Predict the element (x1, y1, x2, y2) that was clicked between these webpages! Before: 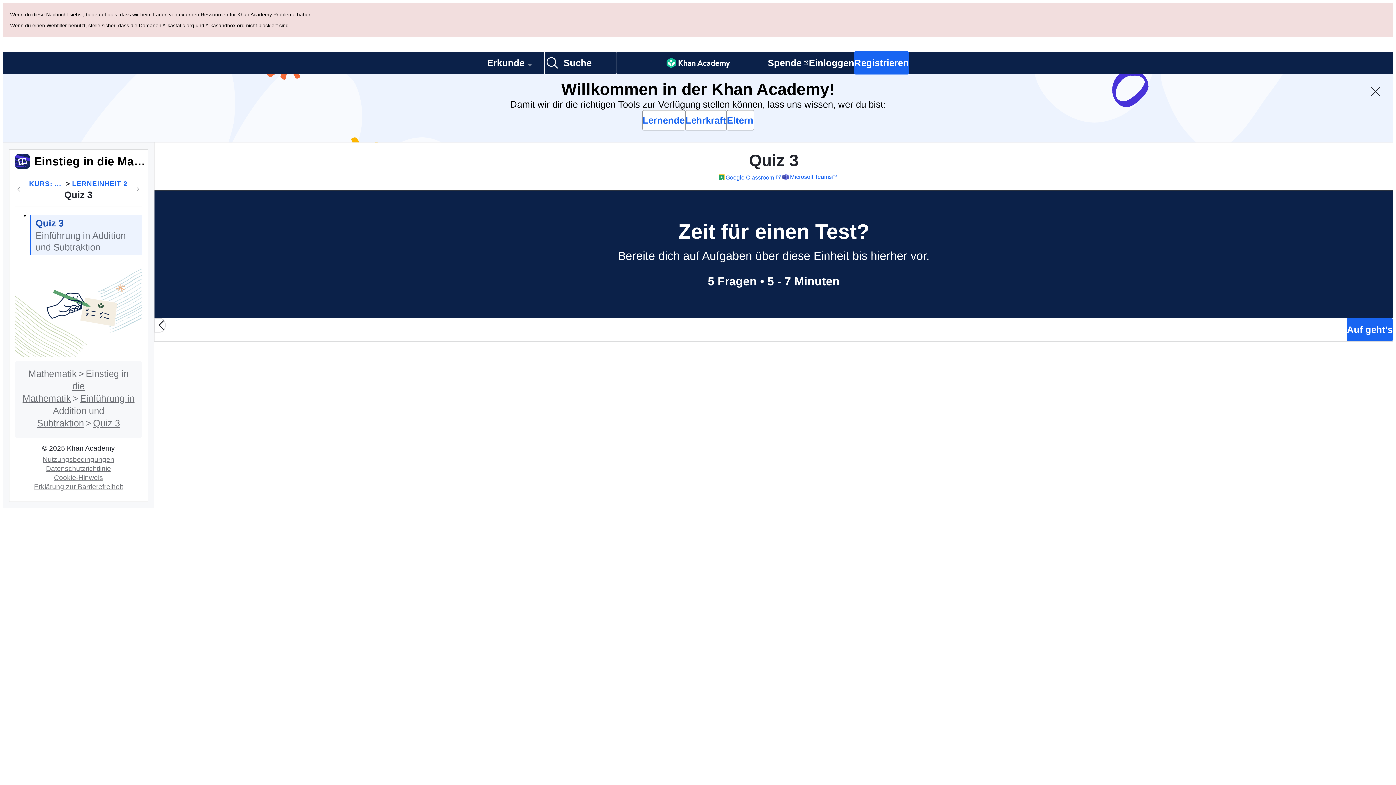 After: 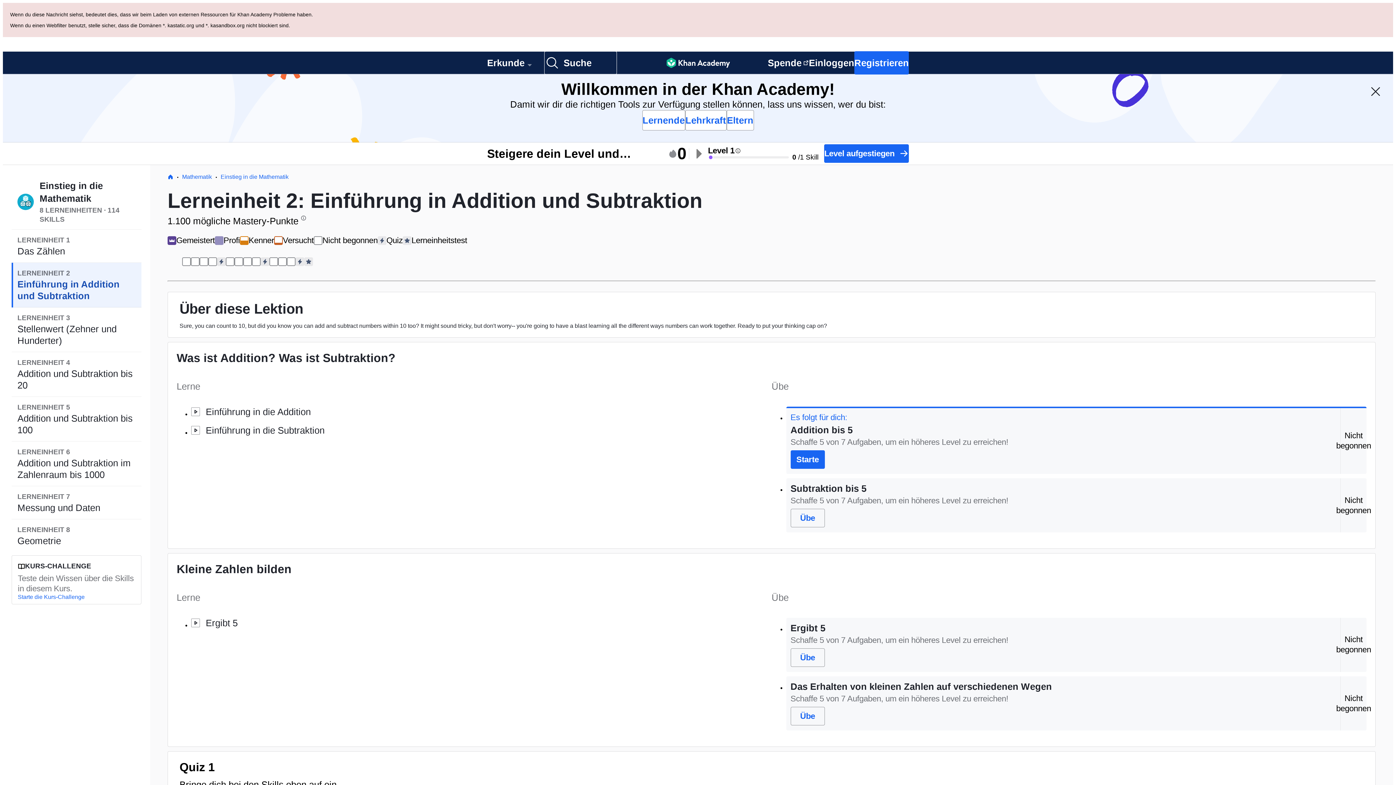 Action: bbox: (37, 325, 134, 360) label: Einführung in Addition und Subtraktion